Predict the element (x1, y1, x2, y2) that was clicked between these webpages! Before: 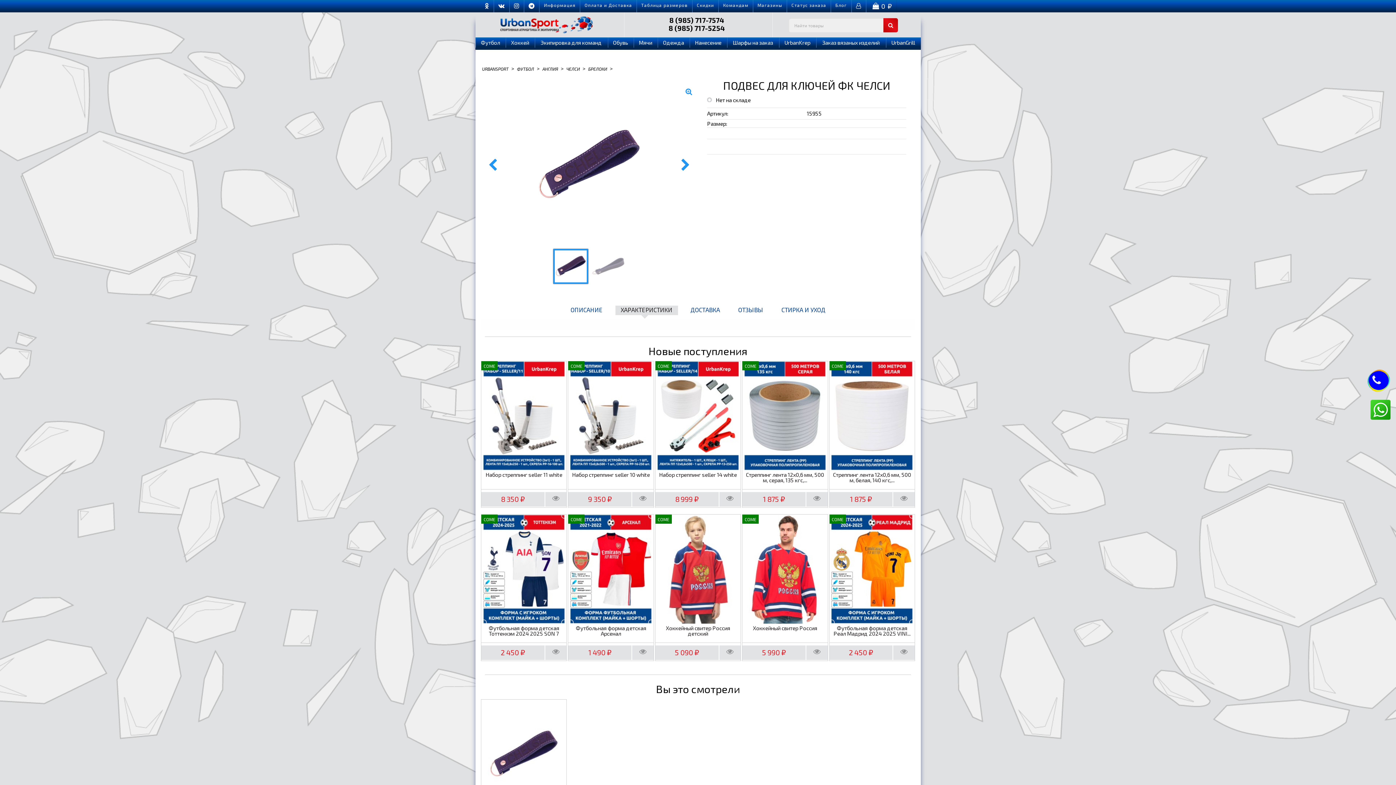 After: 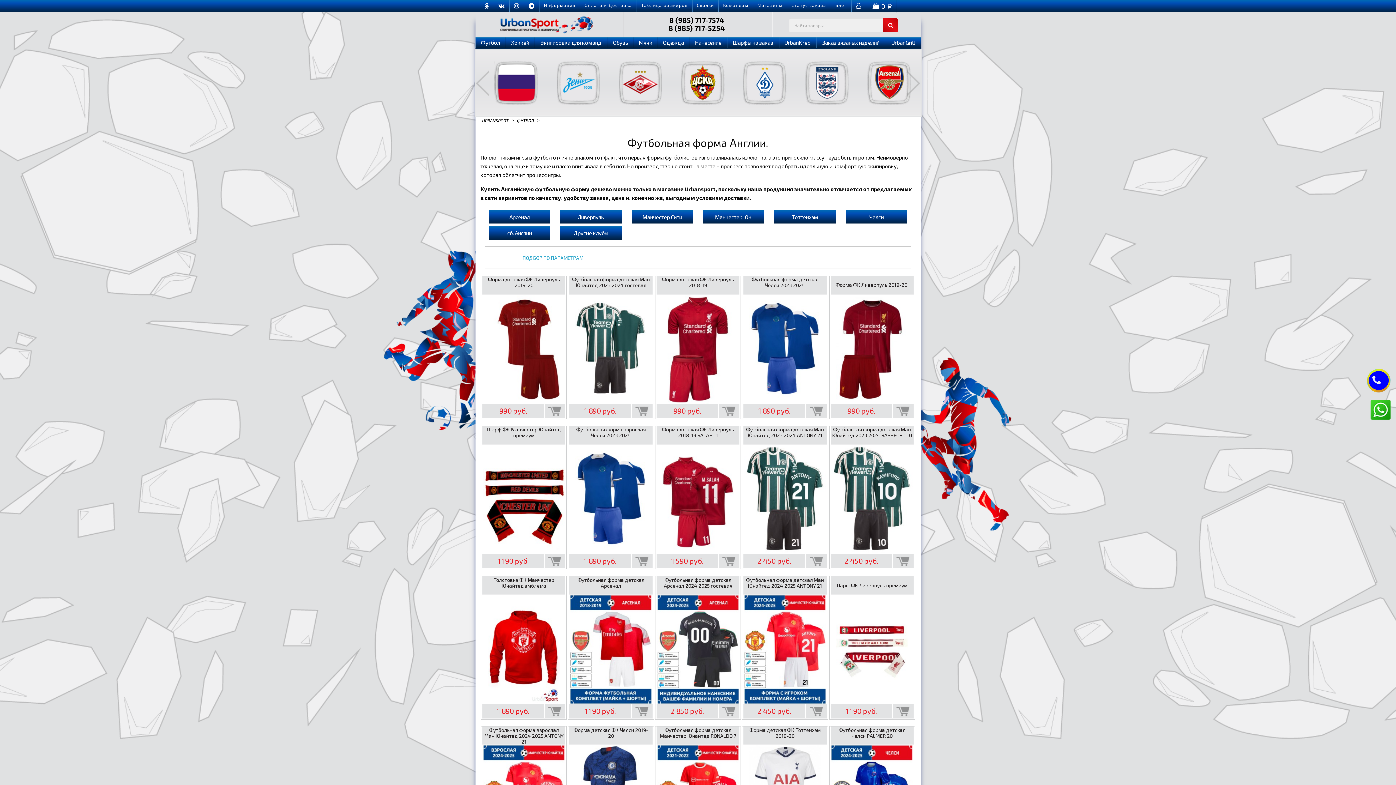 Action: label: АНГЛИЯ bbox: (540, 64, 559, 72)